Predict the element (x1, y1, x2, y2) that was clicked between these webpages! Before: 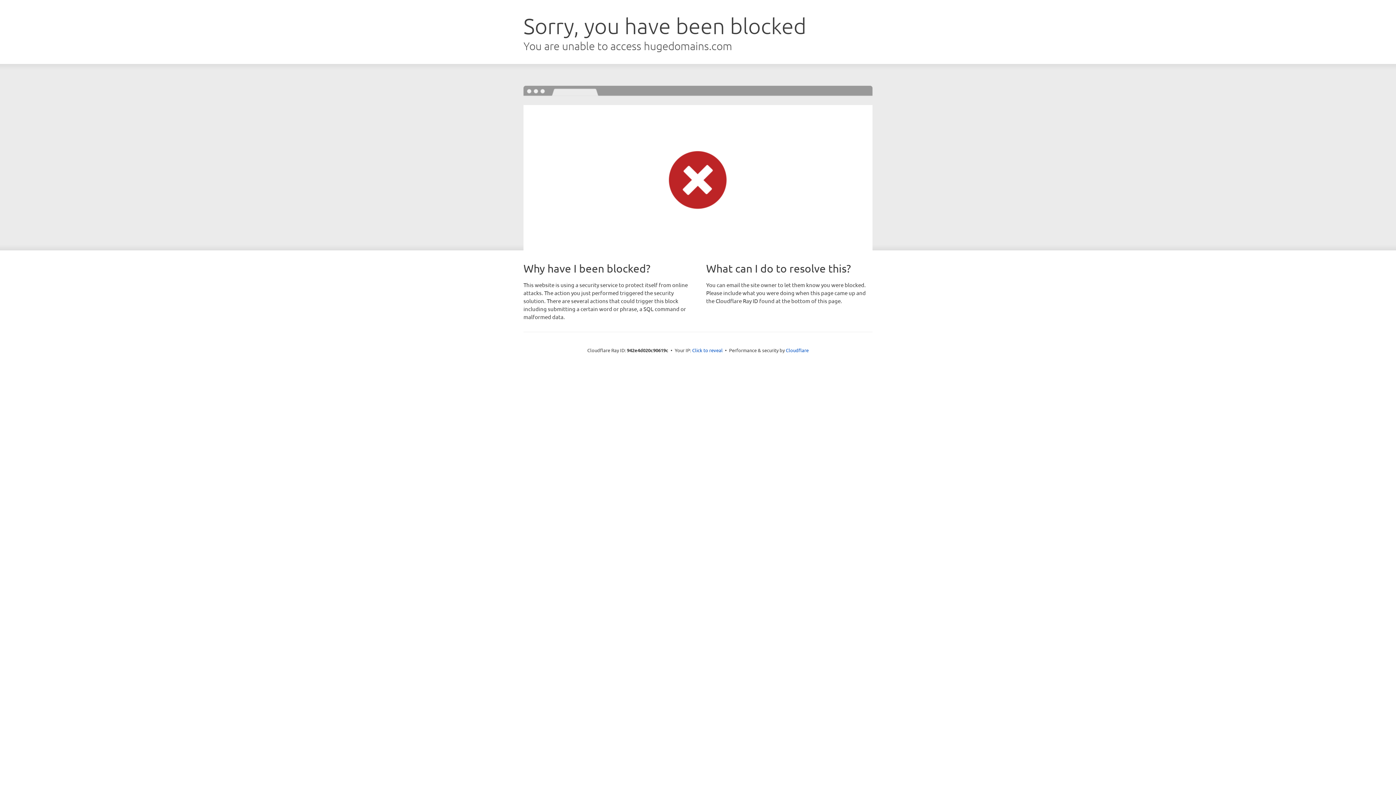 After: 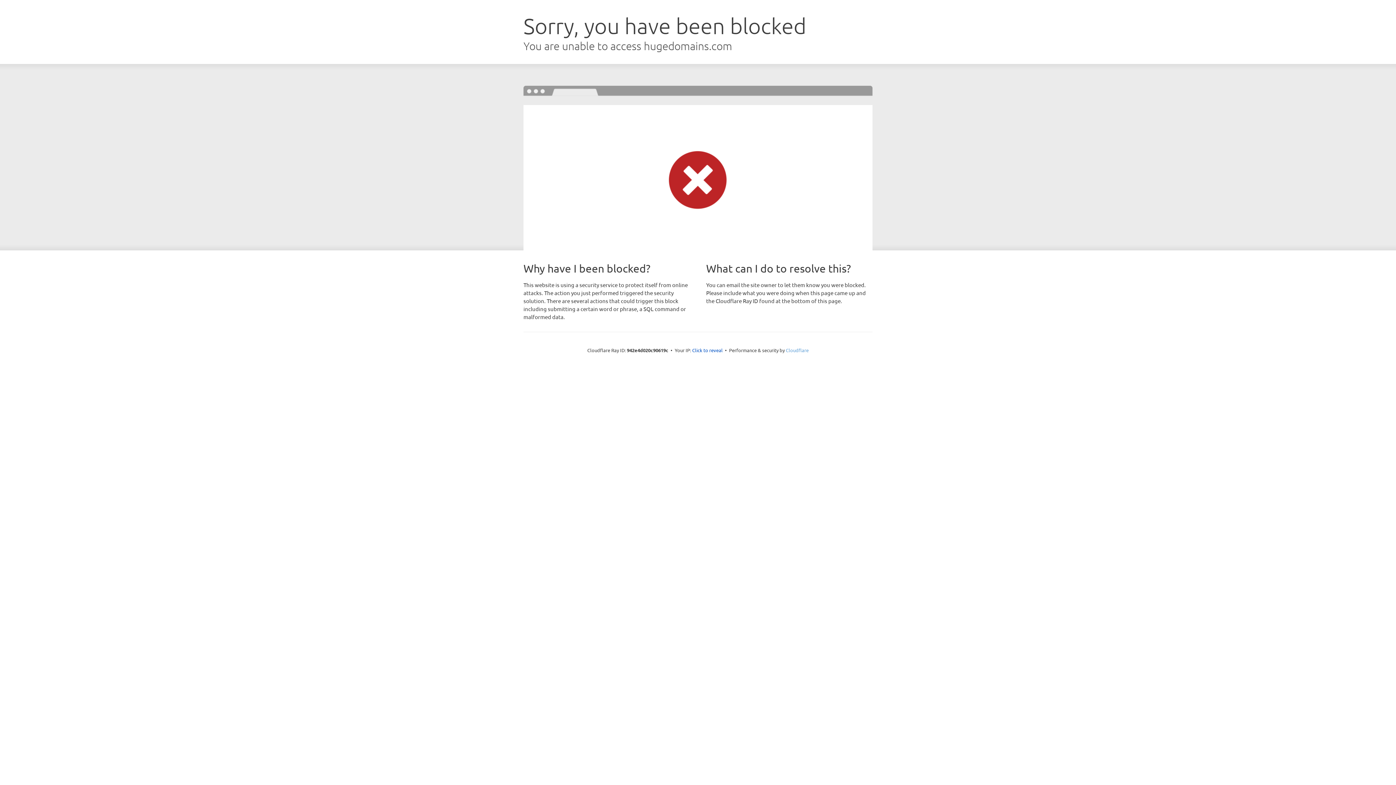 Action: label: Cloudflare bbox: (786, 347, 808, 353)